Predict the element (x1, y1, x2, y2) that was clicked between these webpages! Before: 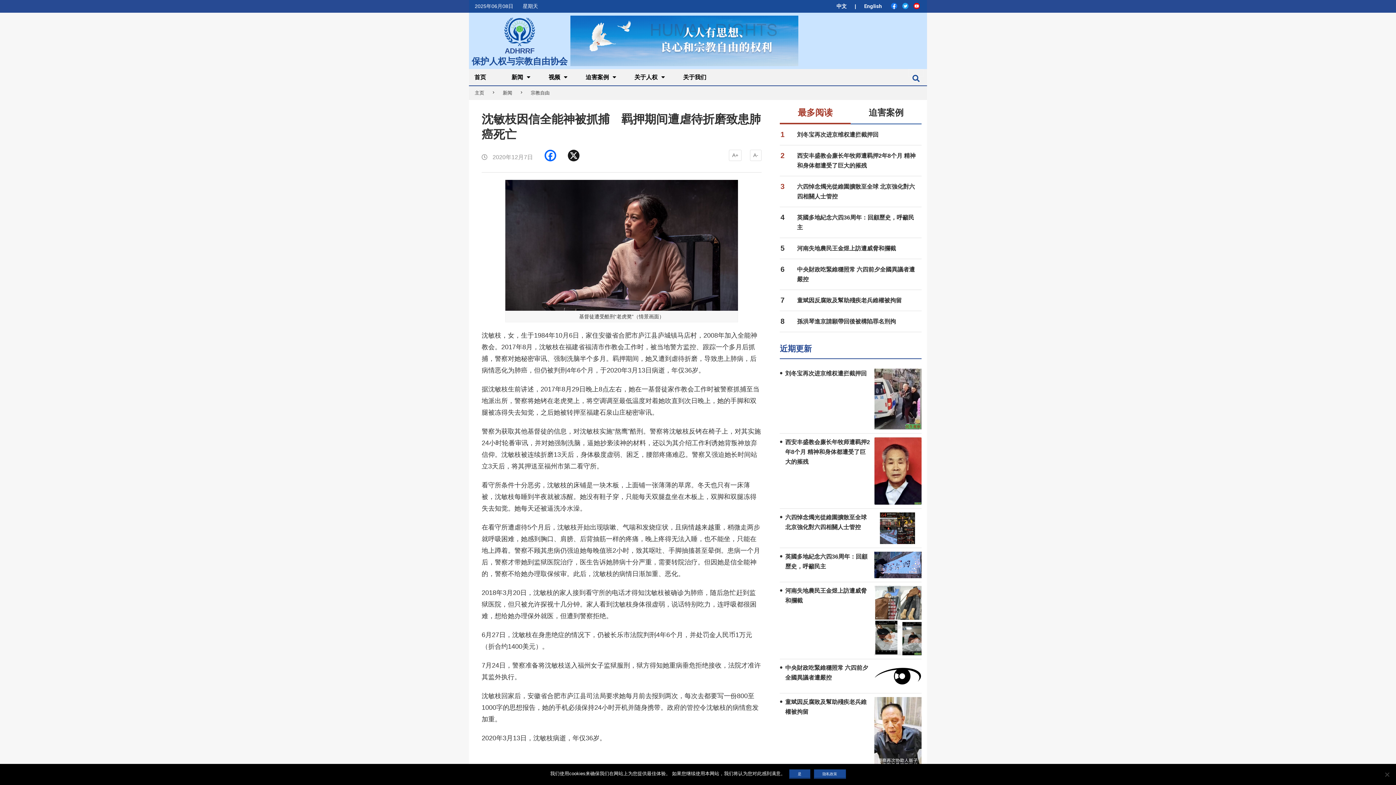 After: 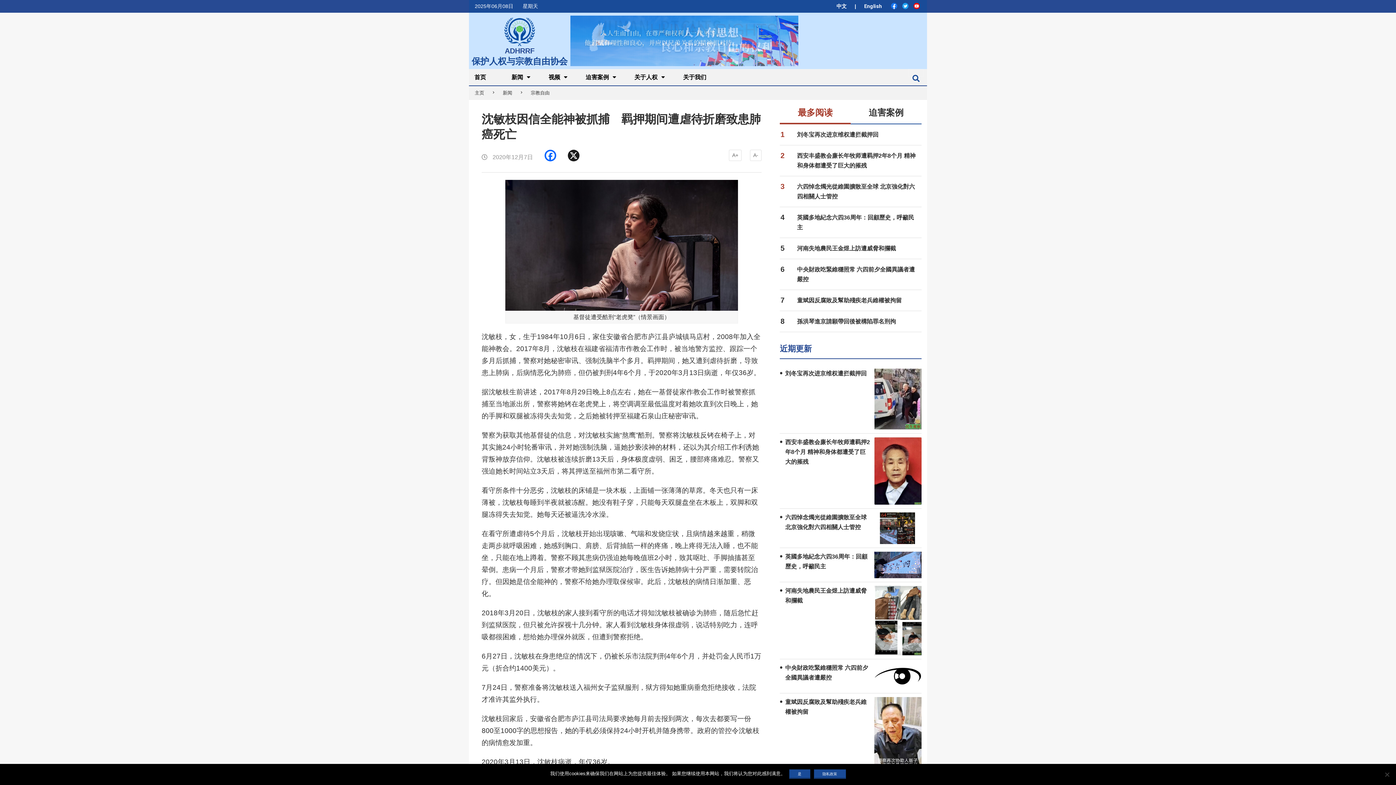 Action: label: A+ bbox: (729, 149, 741, 161)